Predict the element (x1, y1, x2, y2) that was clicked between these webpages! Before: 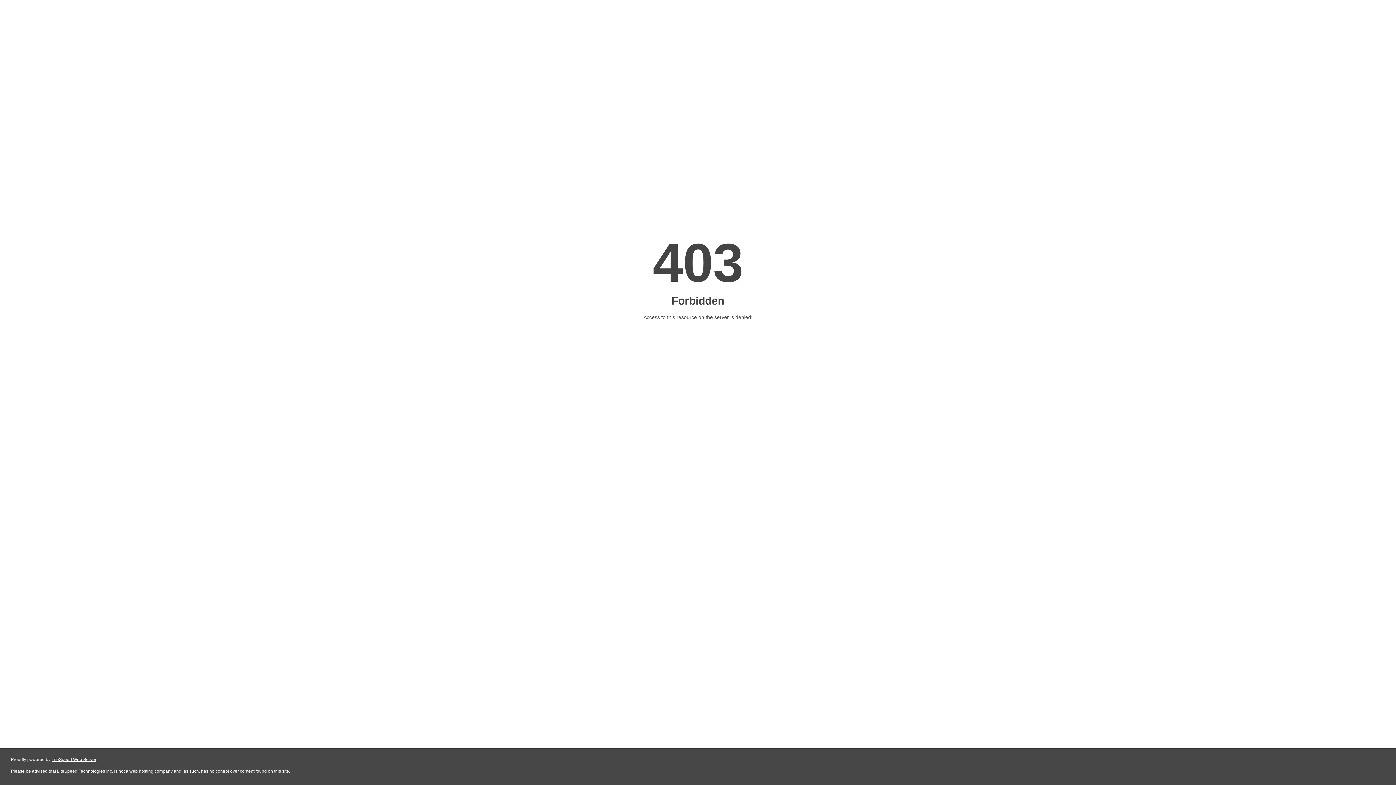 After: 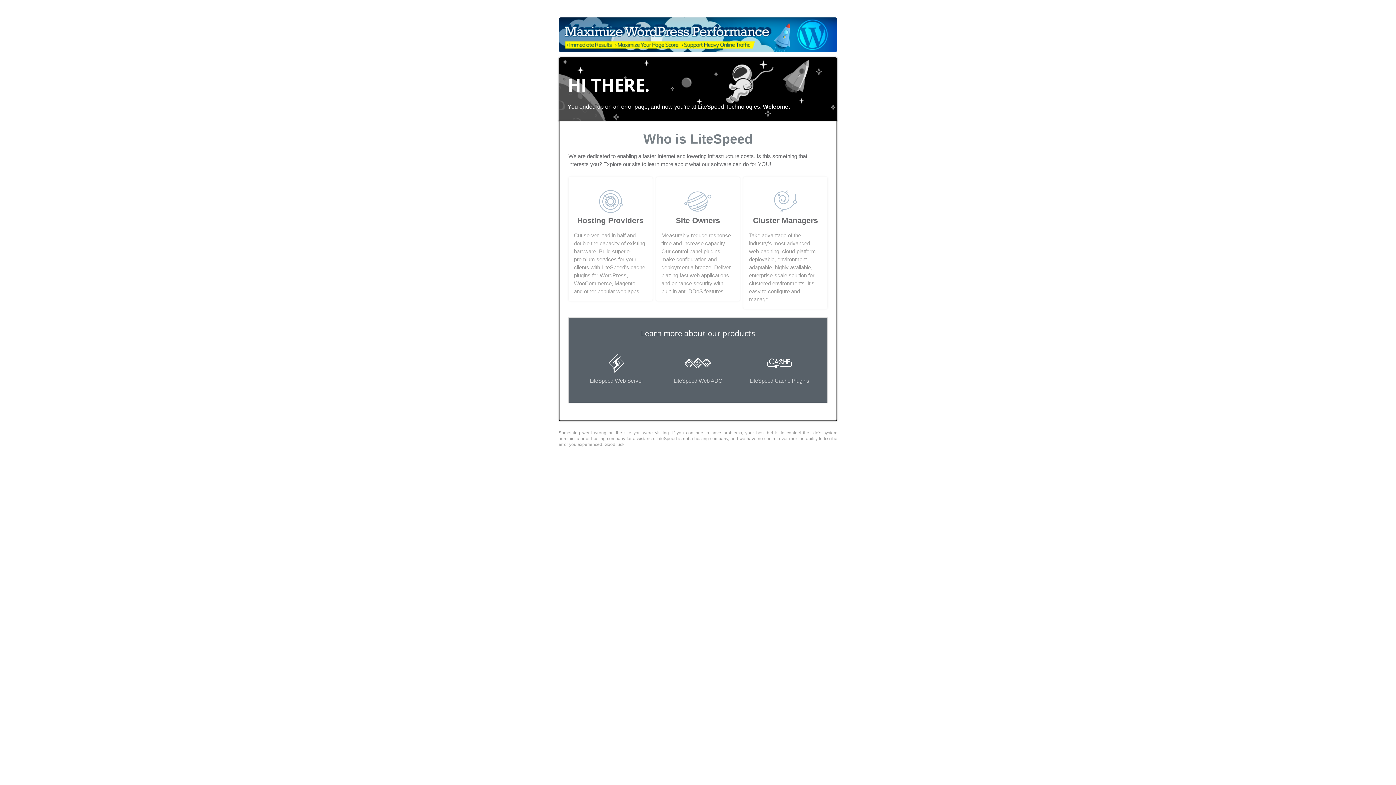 Action: label: LiteSpeed Web Server bbox: (51, 757, 96, 762)